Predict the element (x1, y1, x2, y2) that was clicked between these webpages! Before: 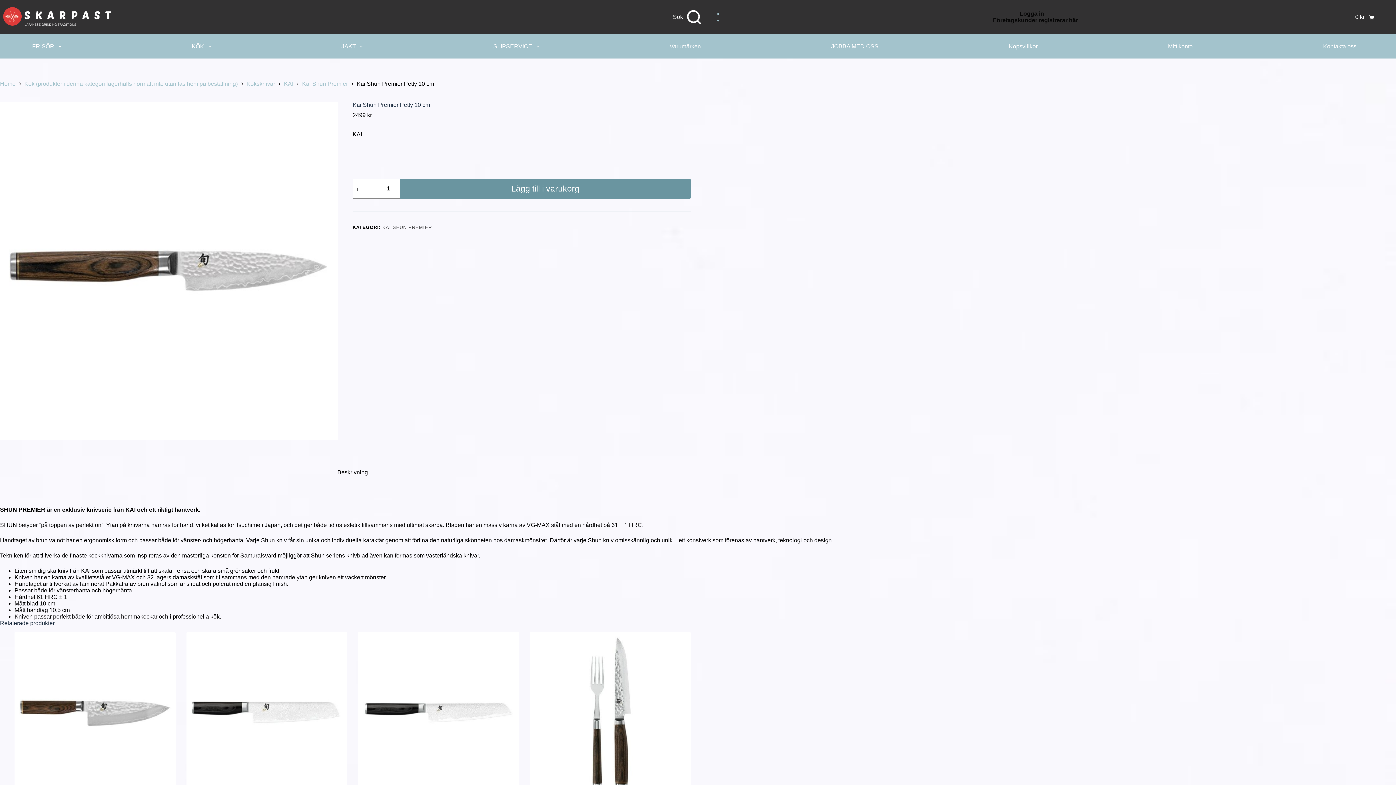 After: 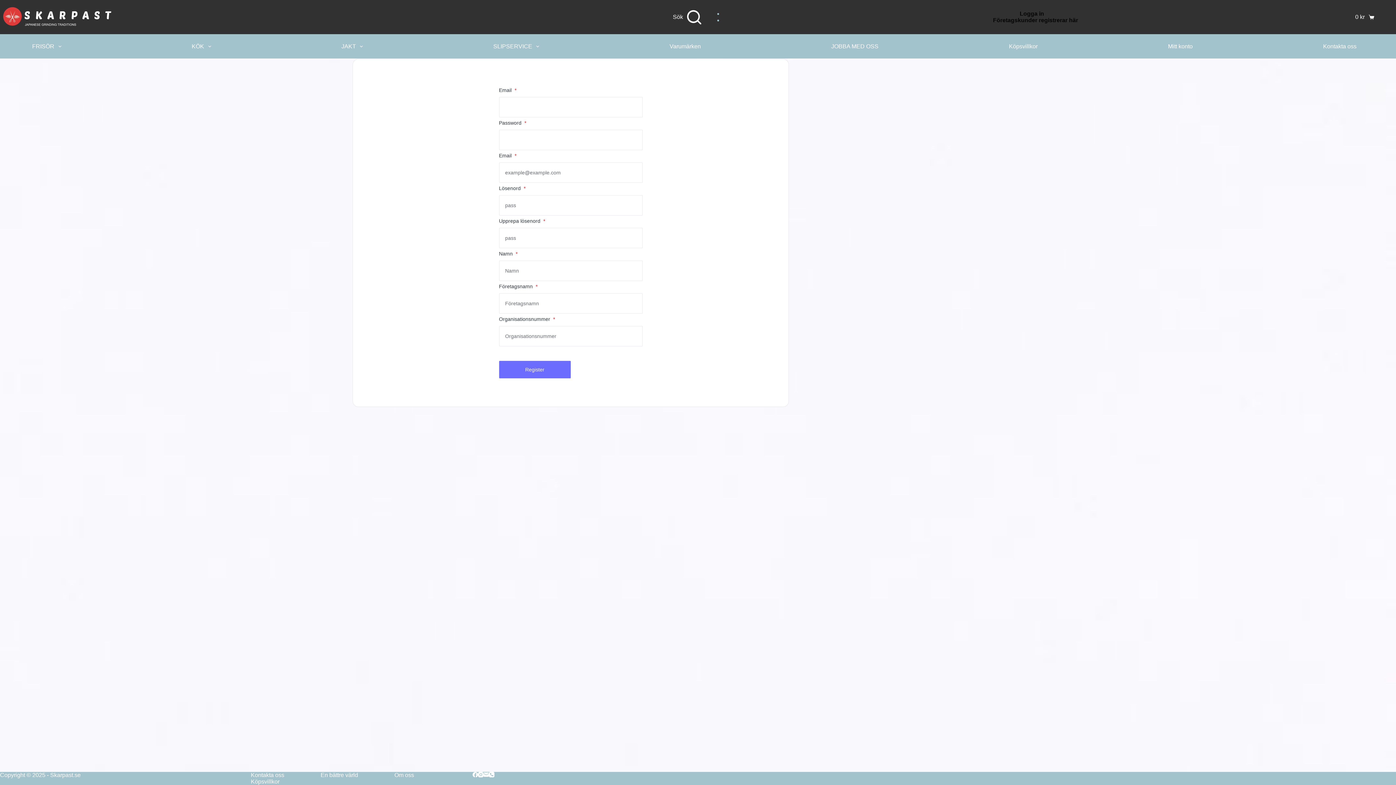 Action: label: Företagskunder registrerar här bbox: (993, 17, 1078, 23)